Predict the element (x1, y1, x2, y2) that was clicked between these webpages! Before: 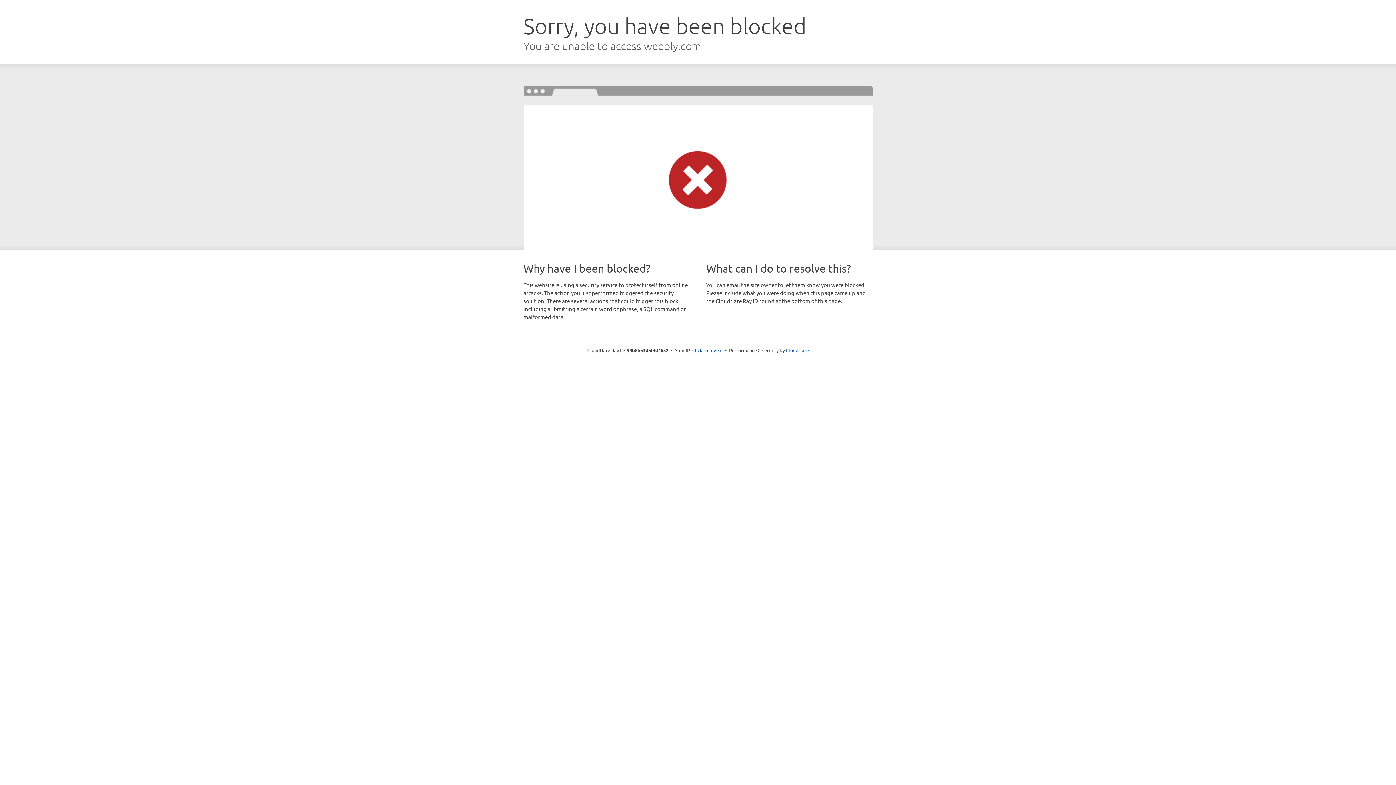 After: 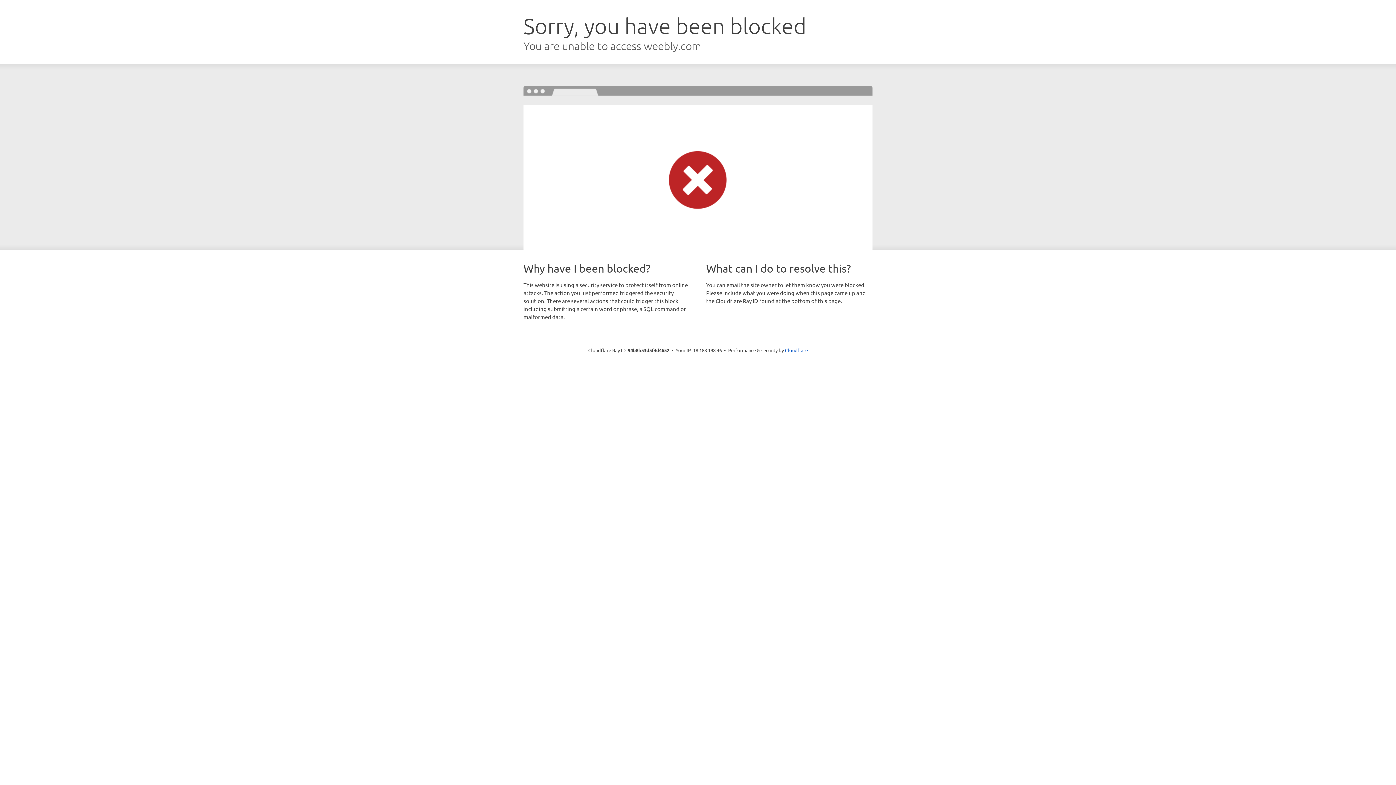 Action: bbox: (692, 346, 722, 353) label: Click to reveal